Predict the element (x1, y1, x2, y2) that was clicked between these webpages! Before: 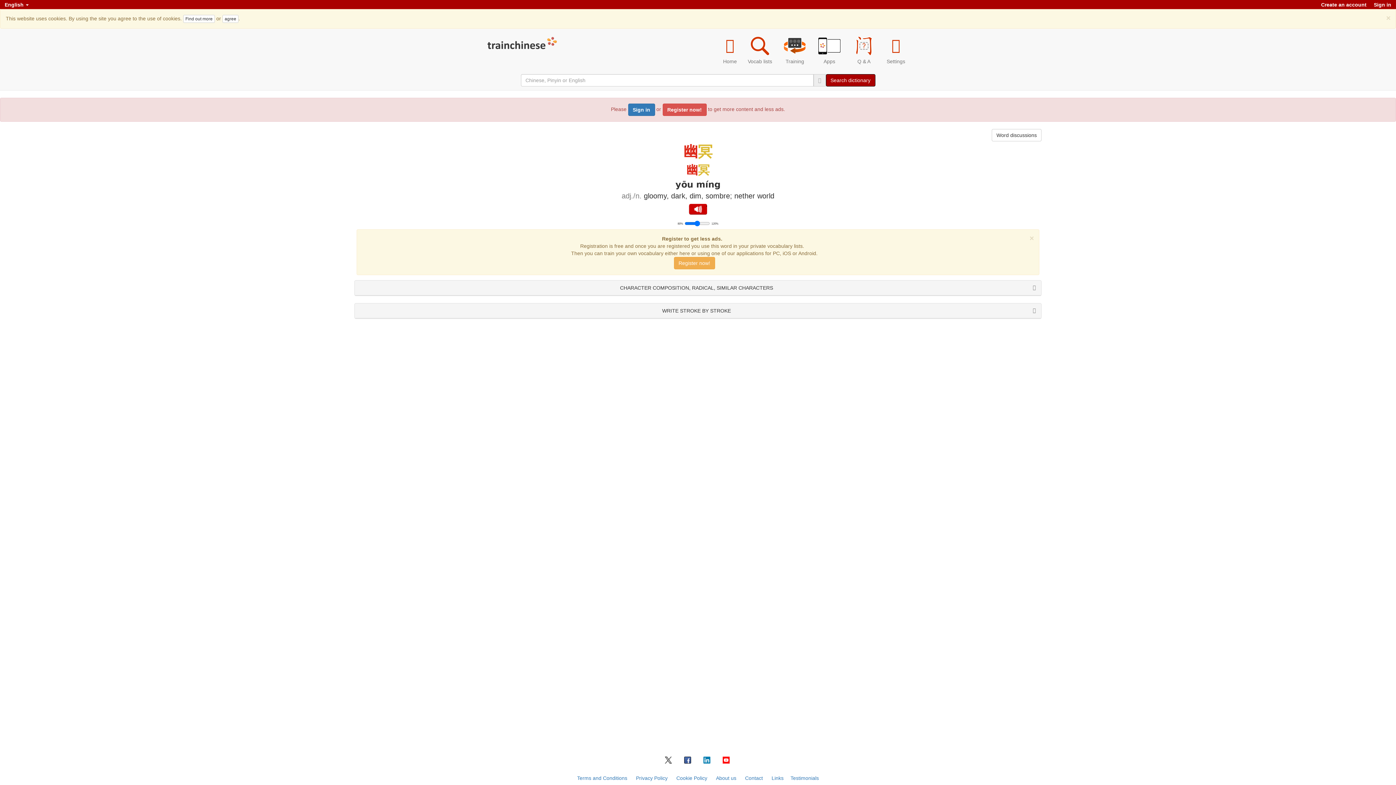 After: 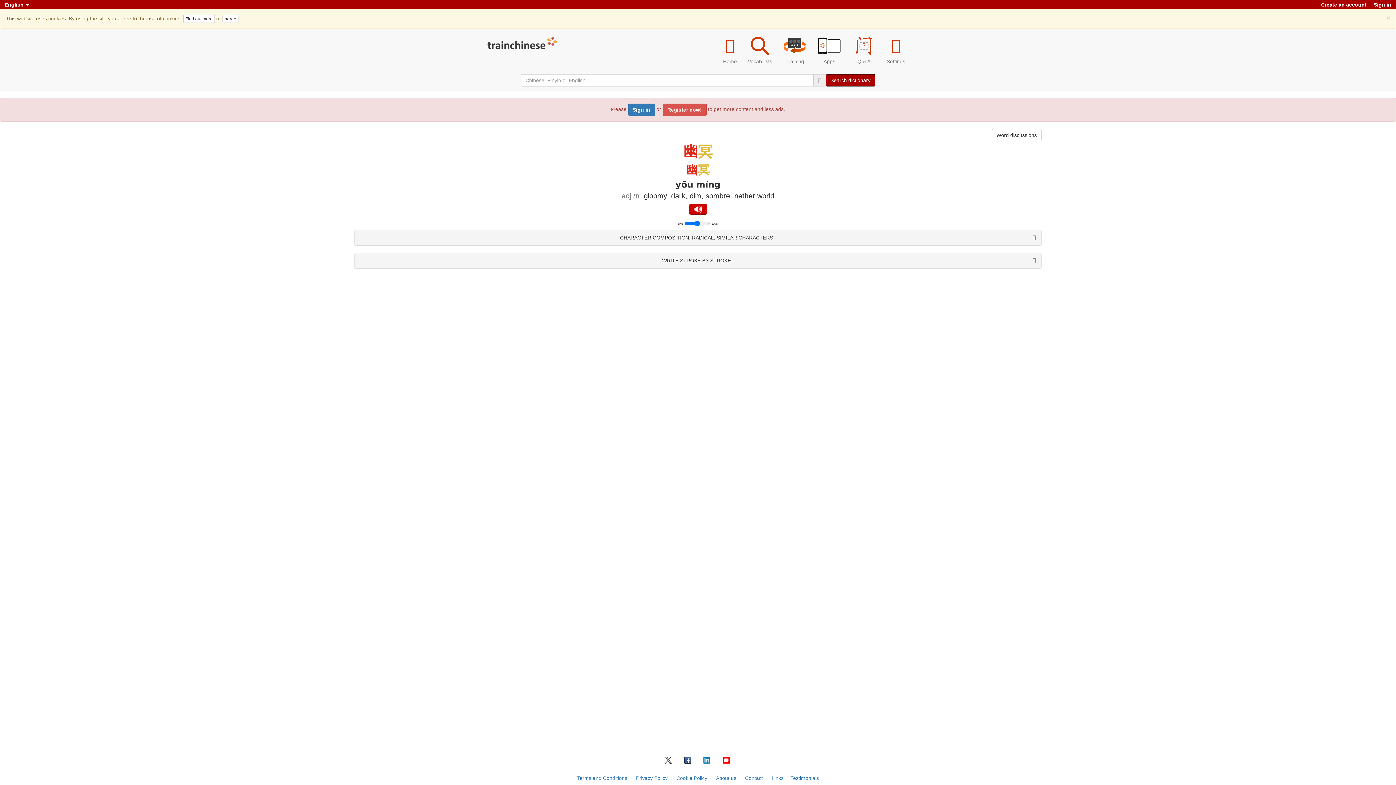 Action: label: Close bbox: (1029, 234, 1034, 242)